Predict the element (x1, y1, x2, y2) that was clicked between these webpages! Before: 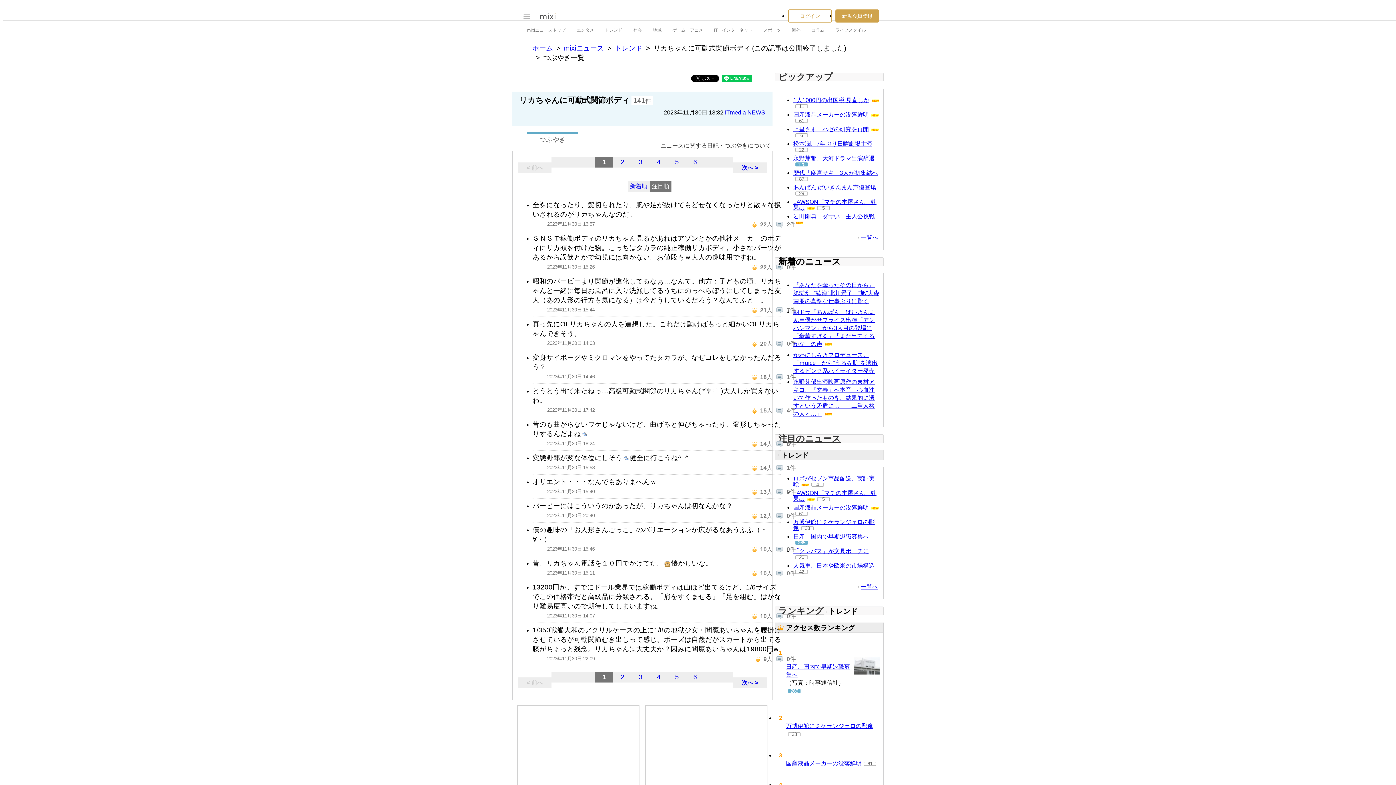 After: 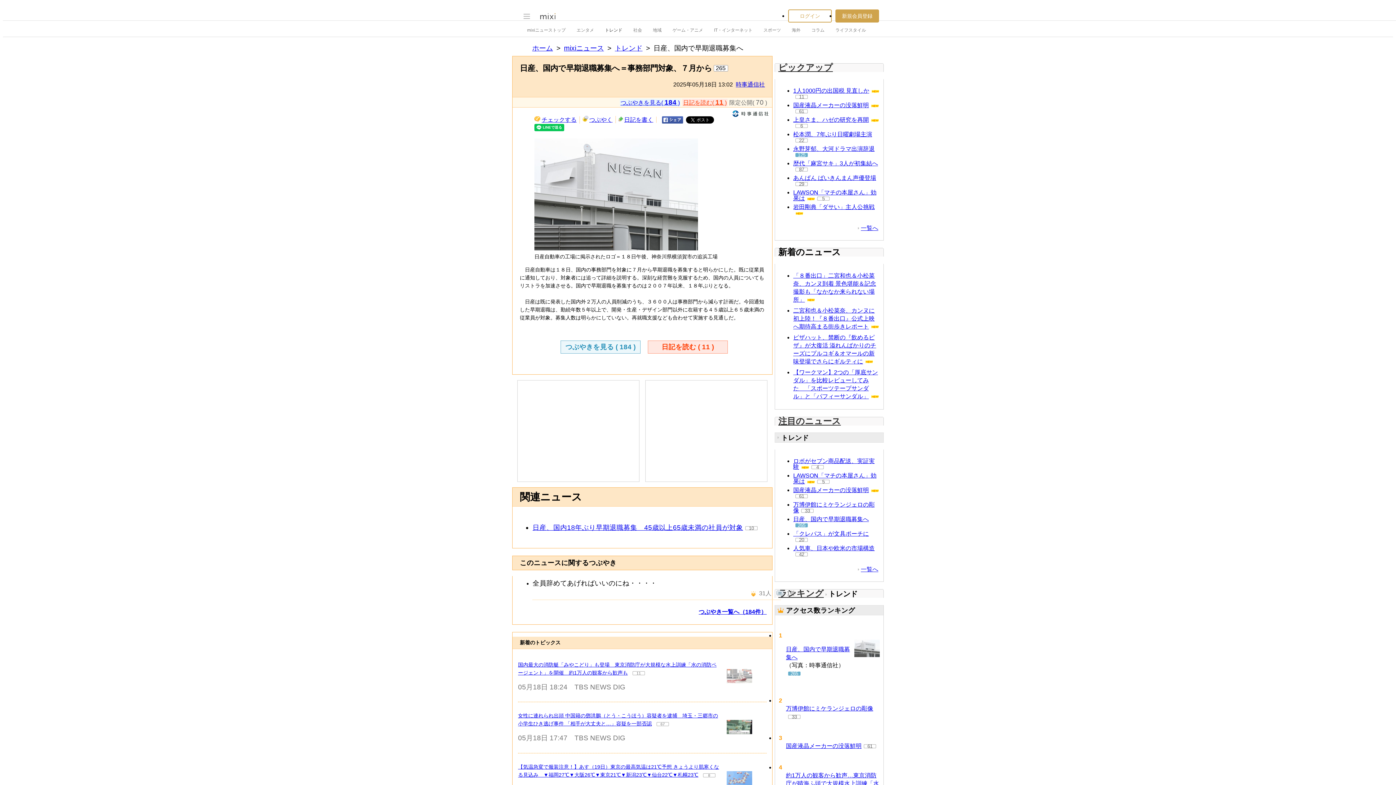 Action: bbox: (854, 657, 880, 676)